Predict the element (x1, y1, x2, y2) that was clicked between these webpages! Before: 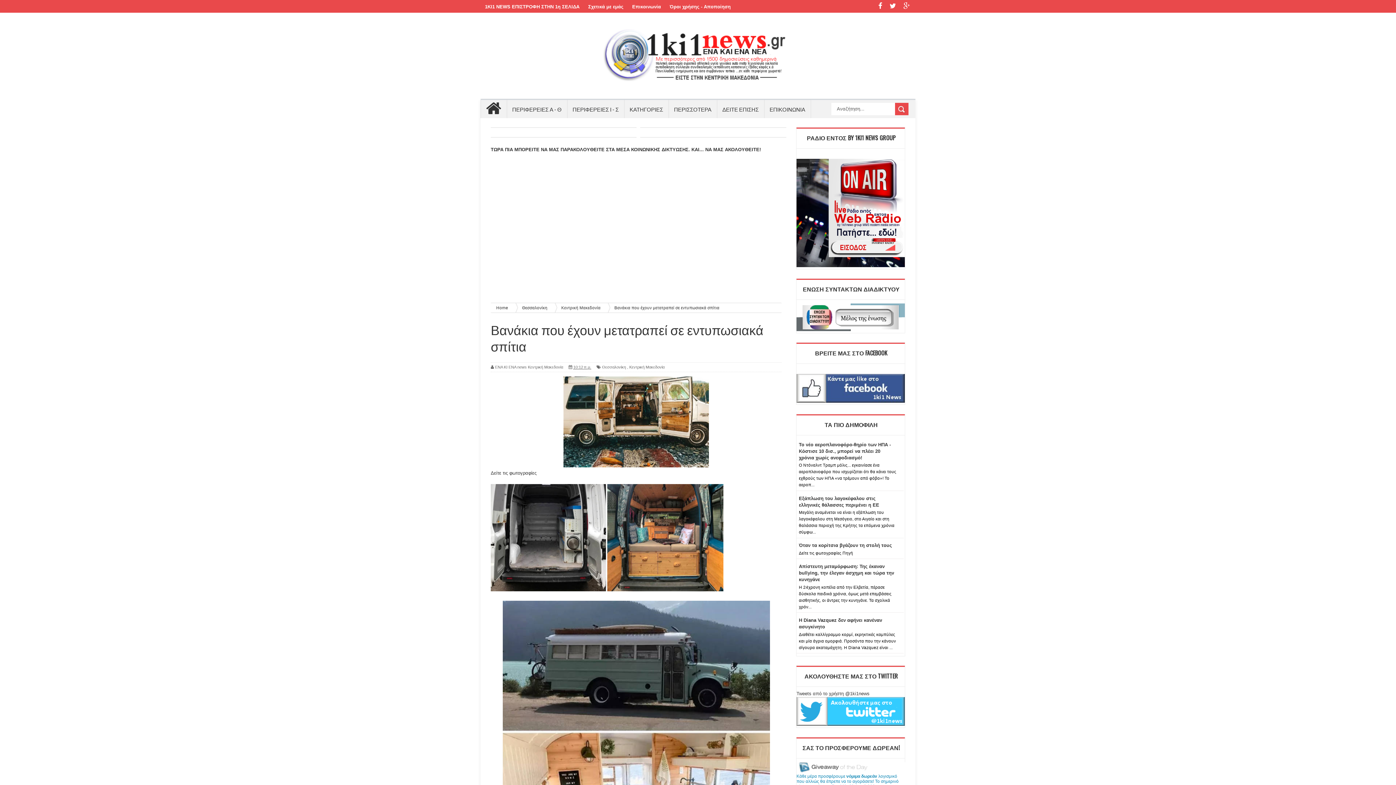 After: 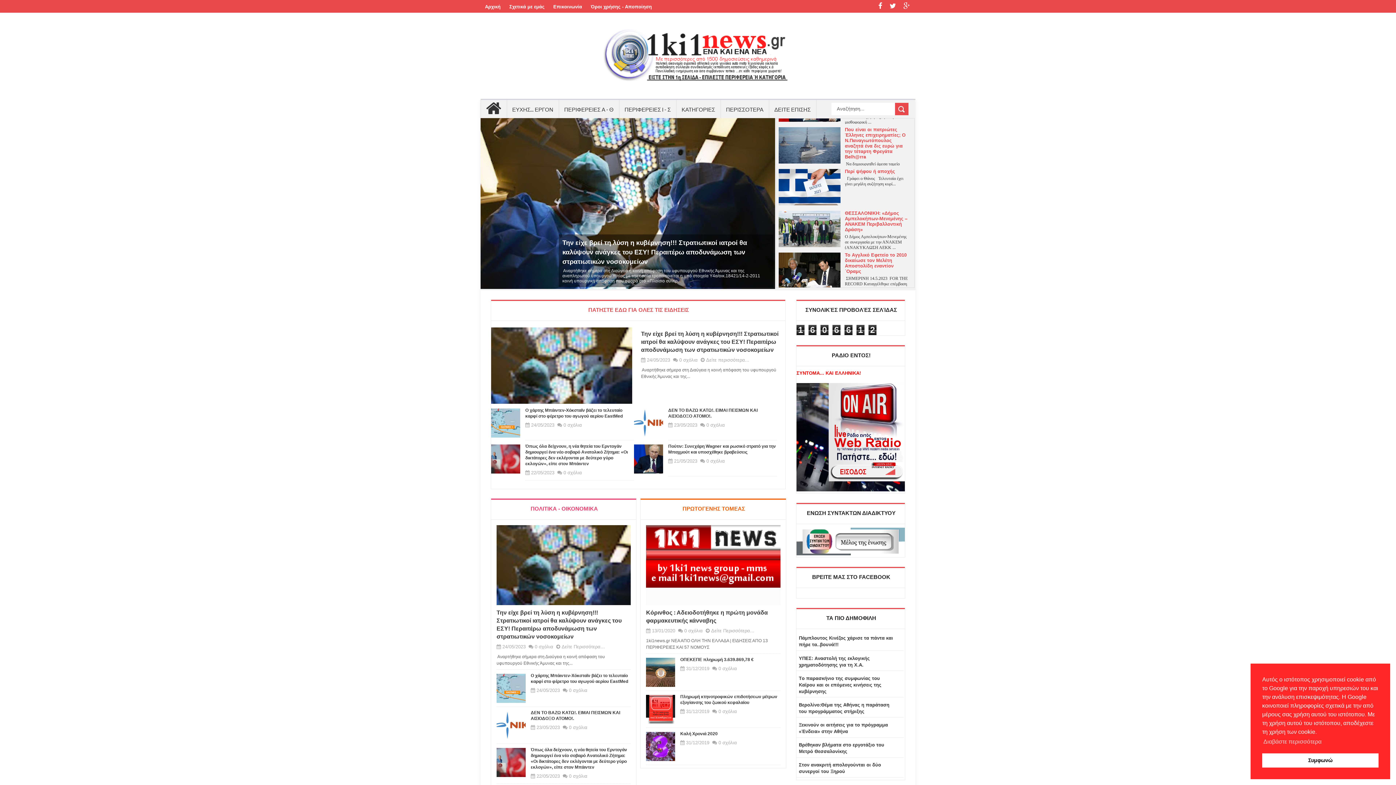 Action: label: 1KI1 NEWS ΕΠΙΣΤΡΟΦΗ ΣΤΗΝ 1η ΣΕΛΙΔΑ bbox: (480, 0, 584, 13)